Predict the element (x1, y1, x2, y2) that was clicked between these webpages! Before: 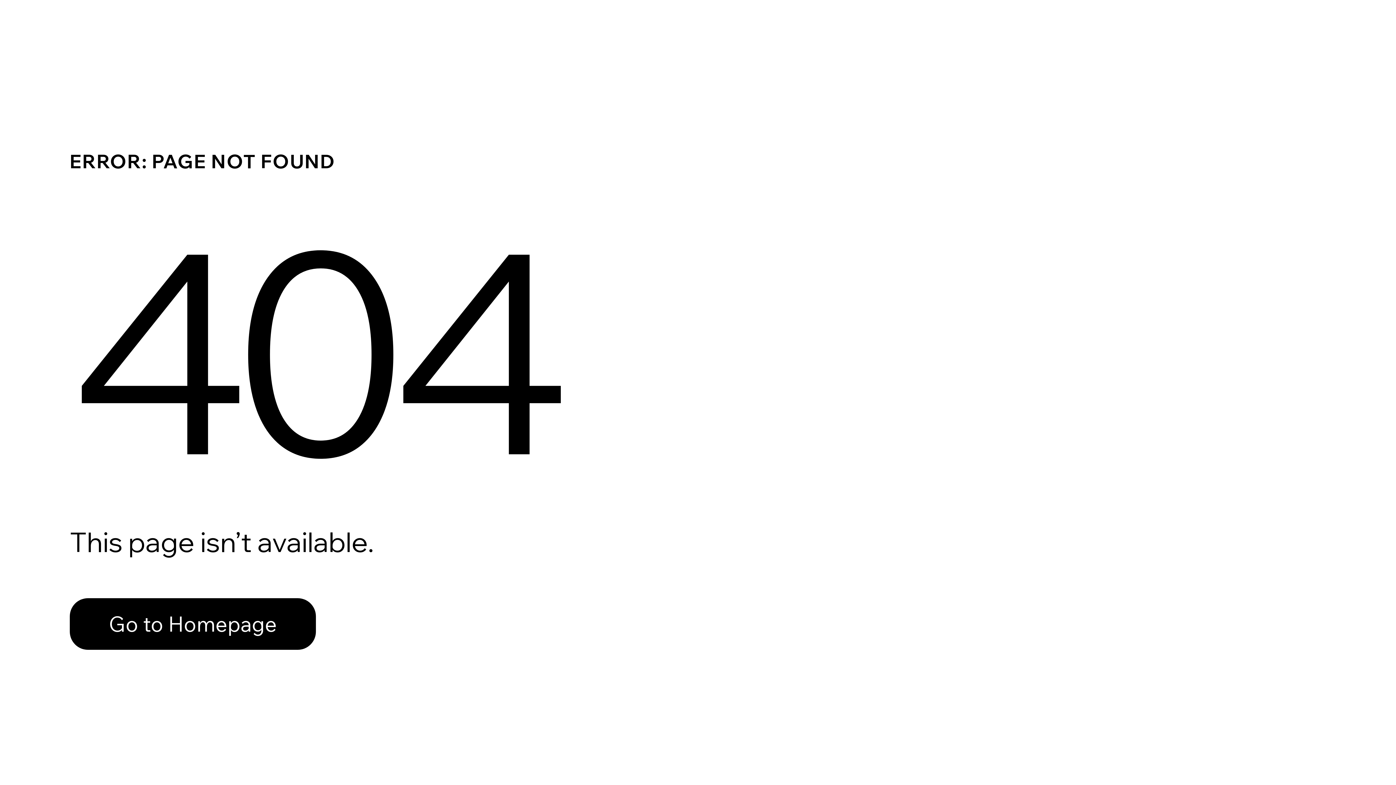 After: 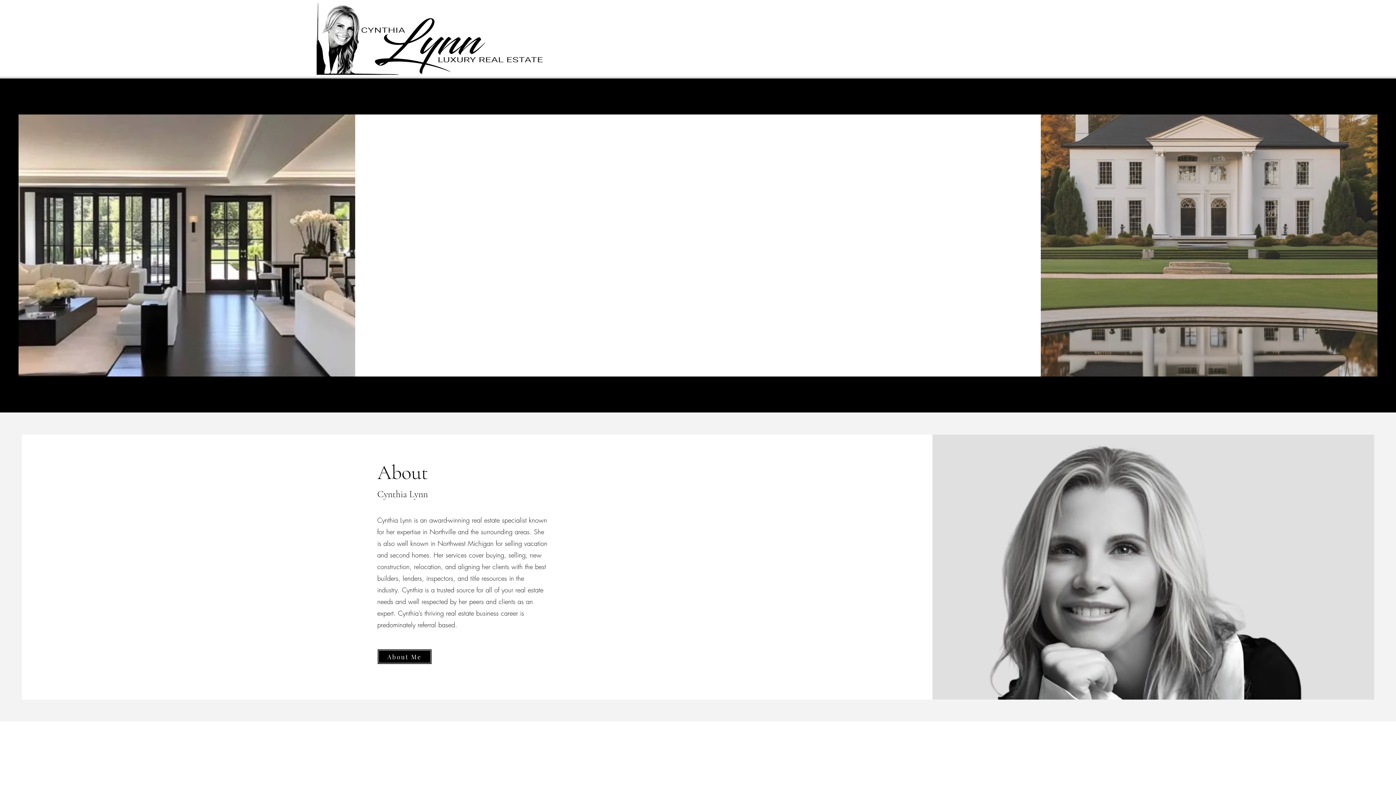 Action: label: Go to Homepage bbox: (69, 582, 768, 659)